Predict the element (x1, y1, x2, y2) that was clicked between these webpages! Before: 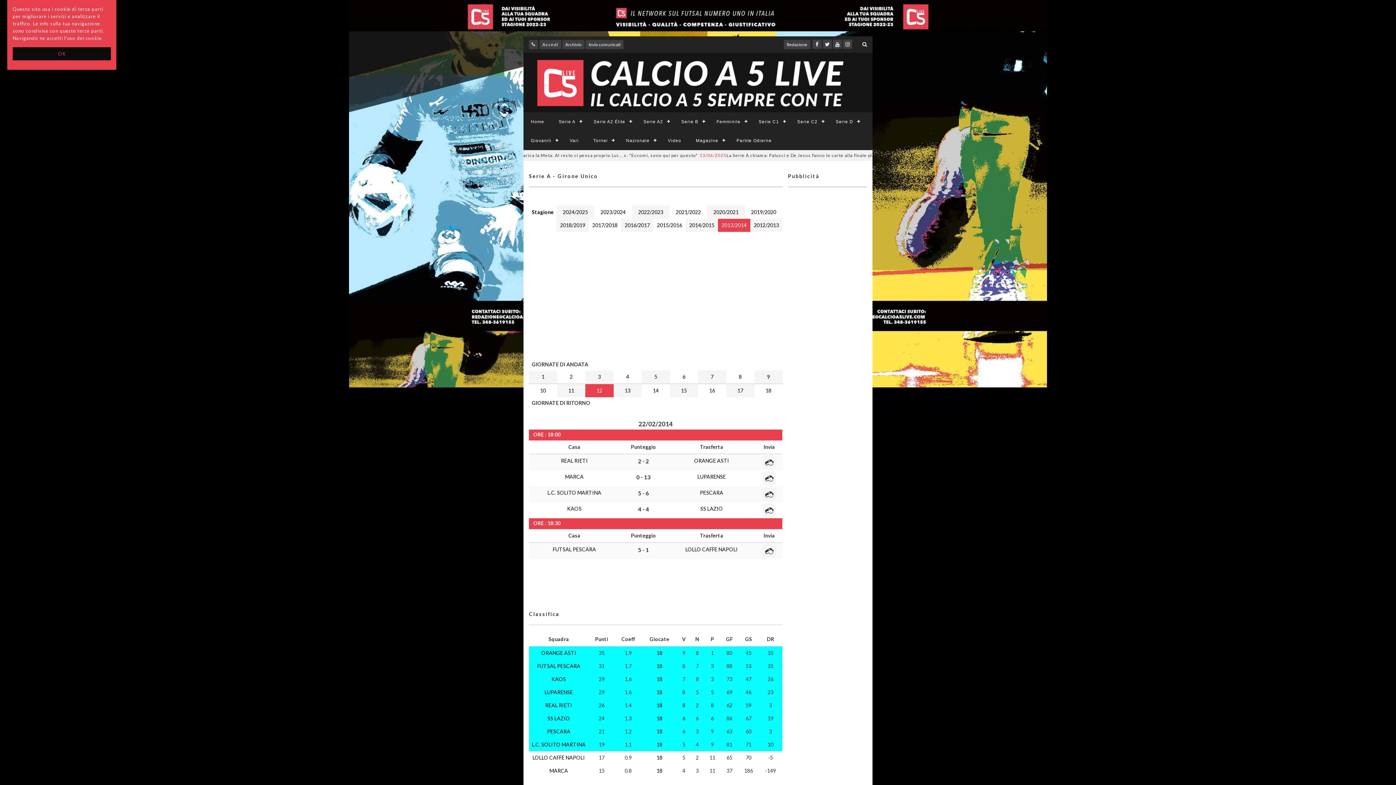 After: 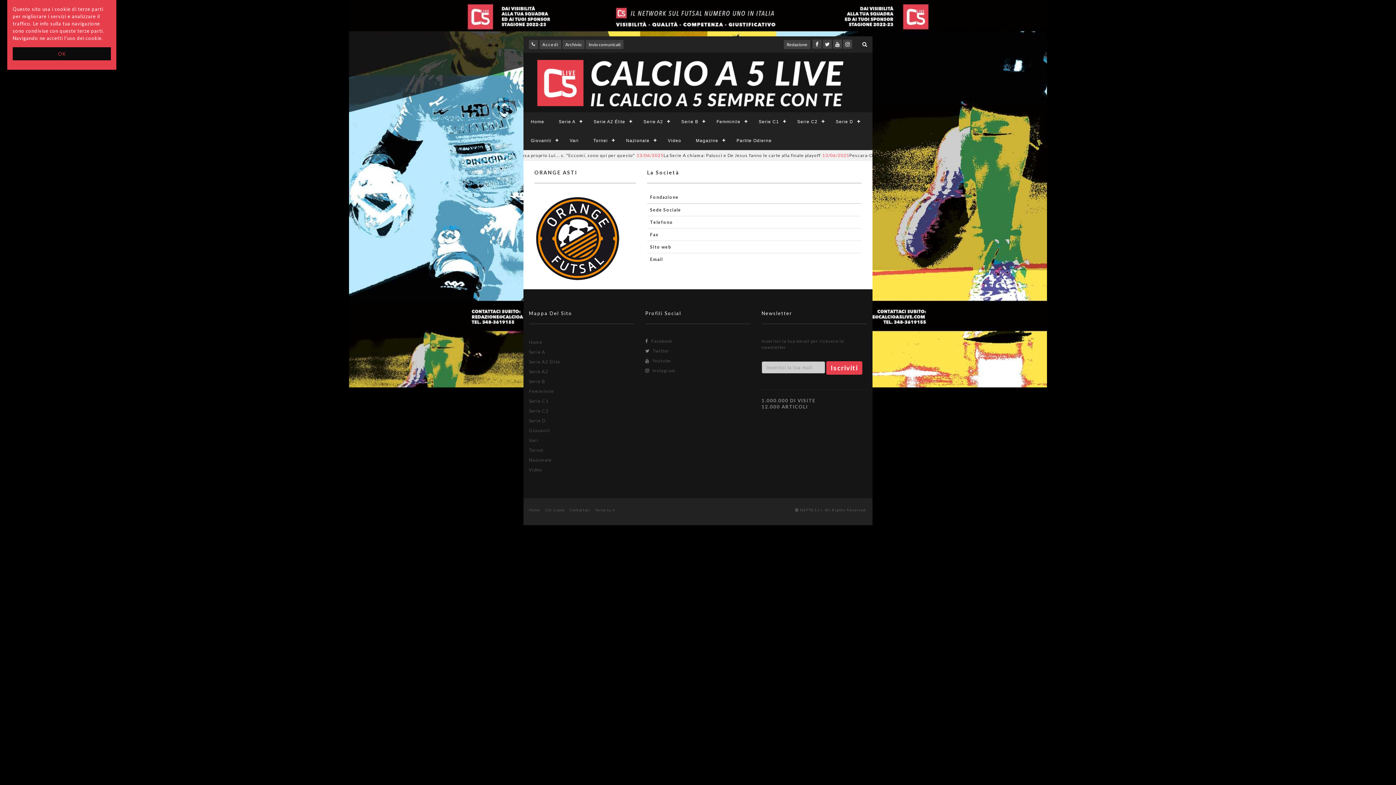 Action: label: ORANGE ASTI bbox: (541, 650, 576, 656)